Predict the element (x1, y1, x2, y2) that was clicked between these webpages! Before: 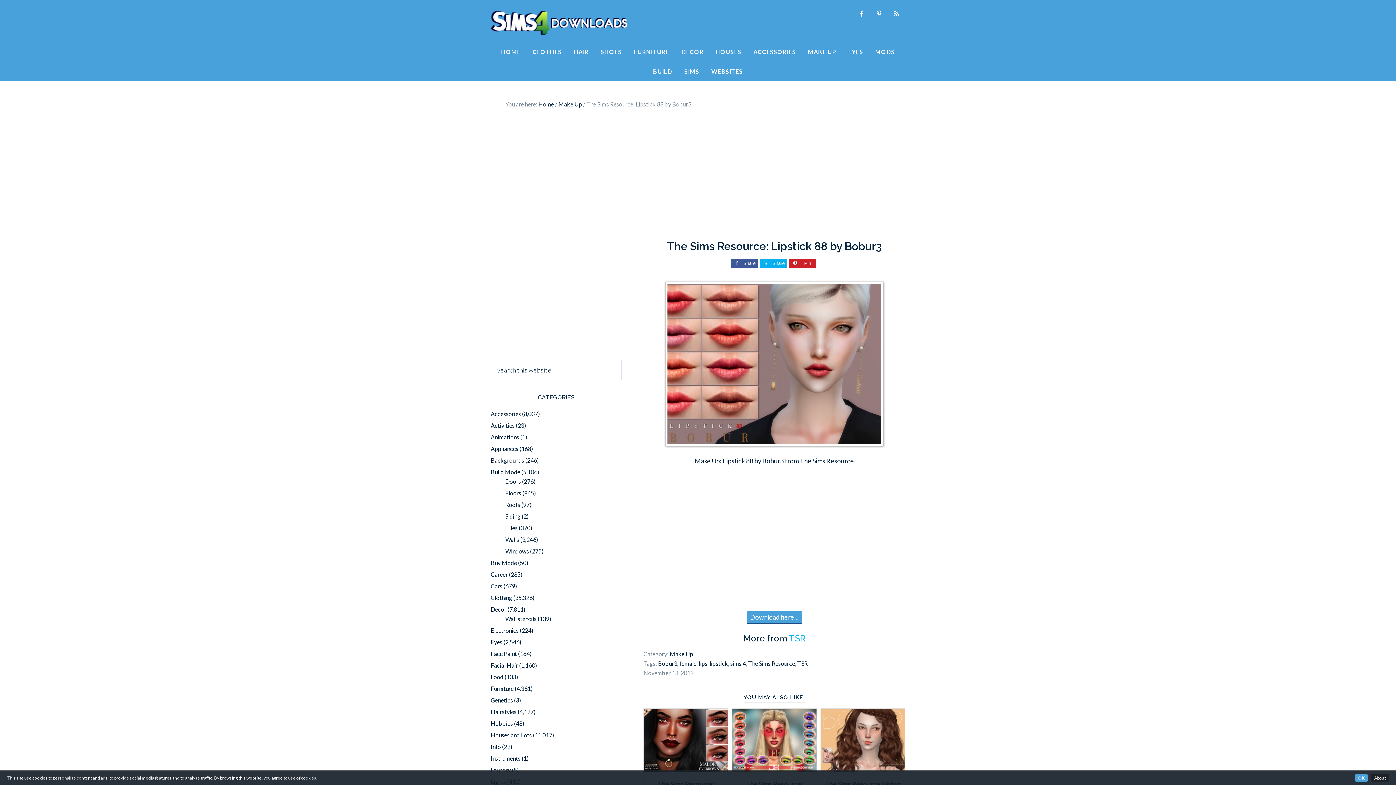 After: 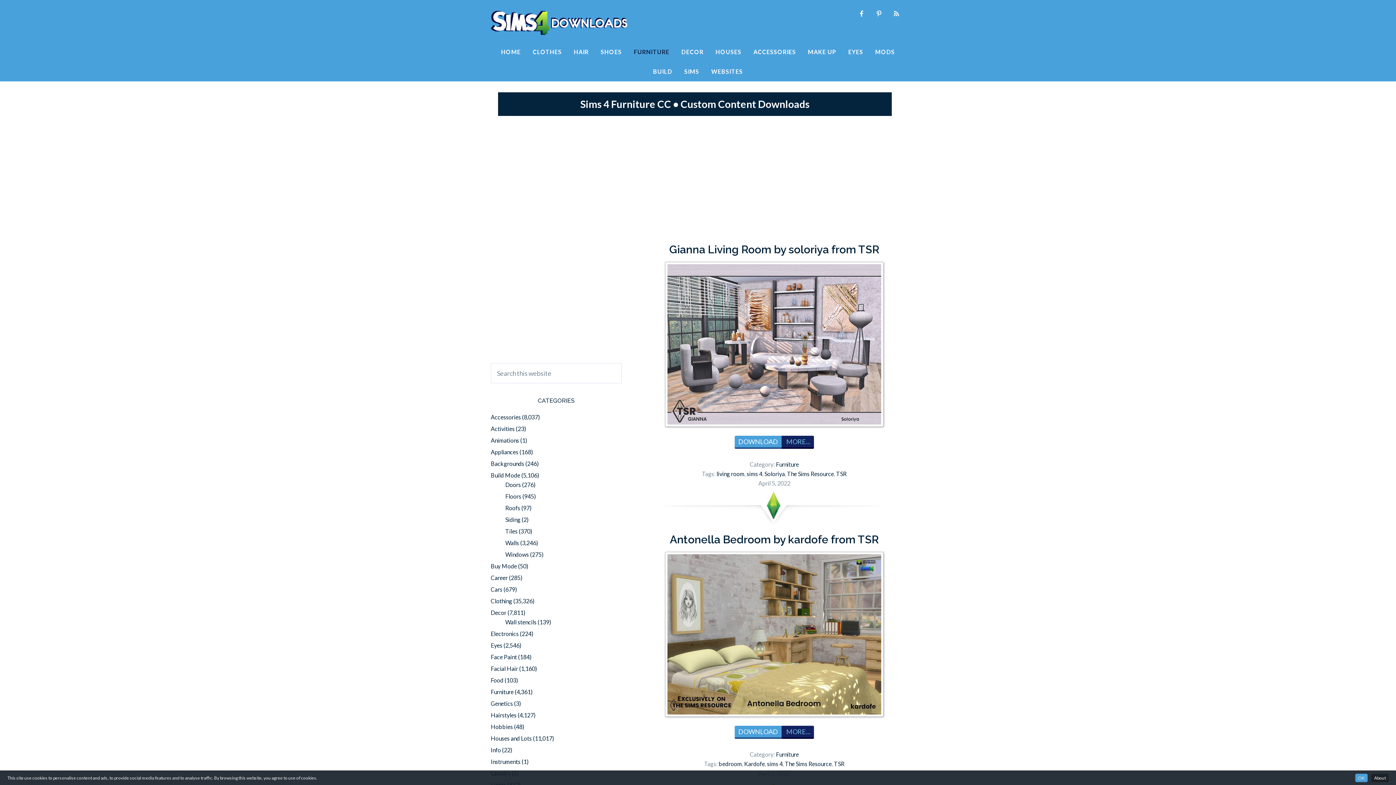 Action: label: FURNITURE bbox: (628, 42, 675, 61)